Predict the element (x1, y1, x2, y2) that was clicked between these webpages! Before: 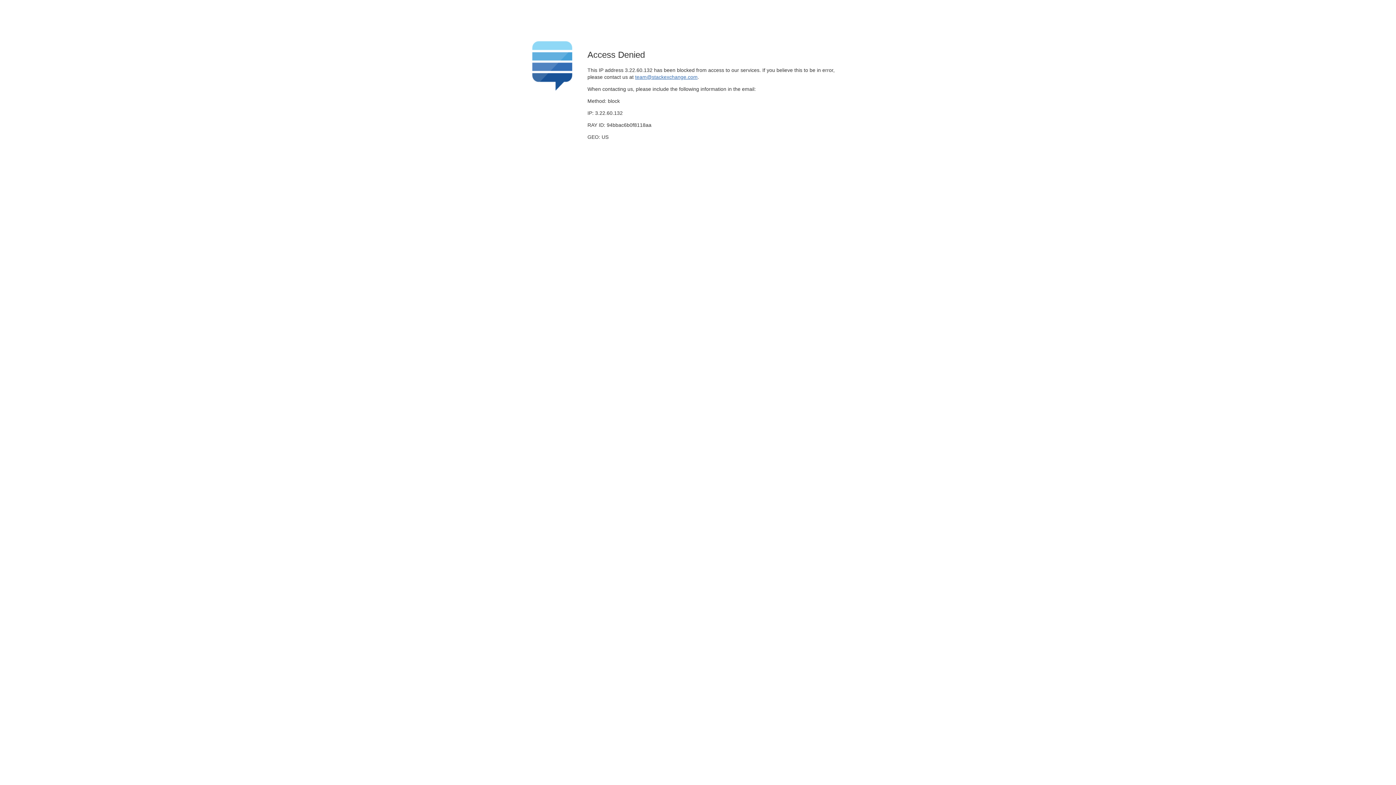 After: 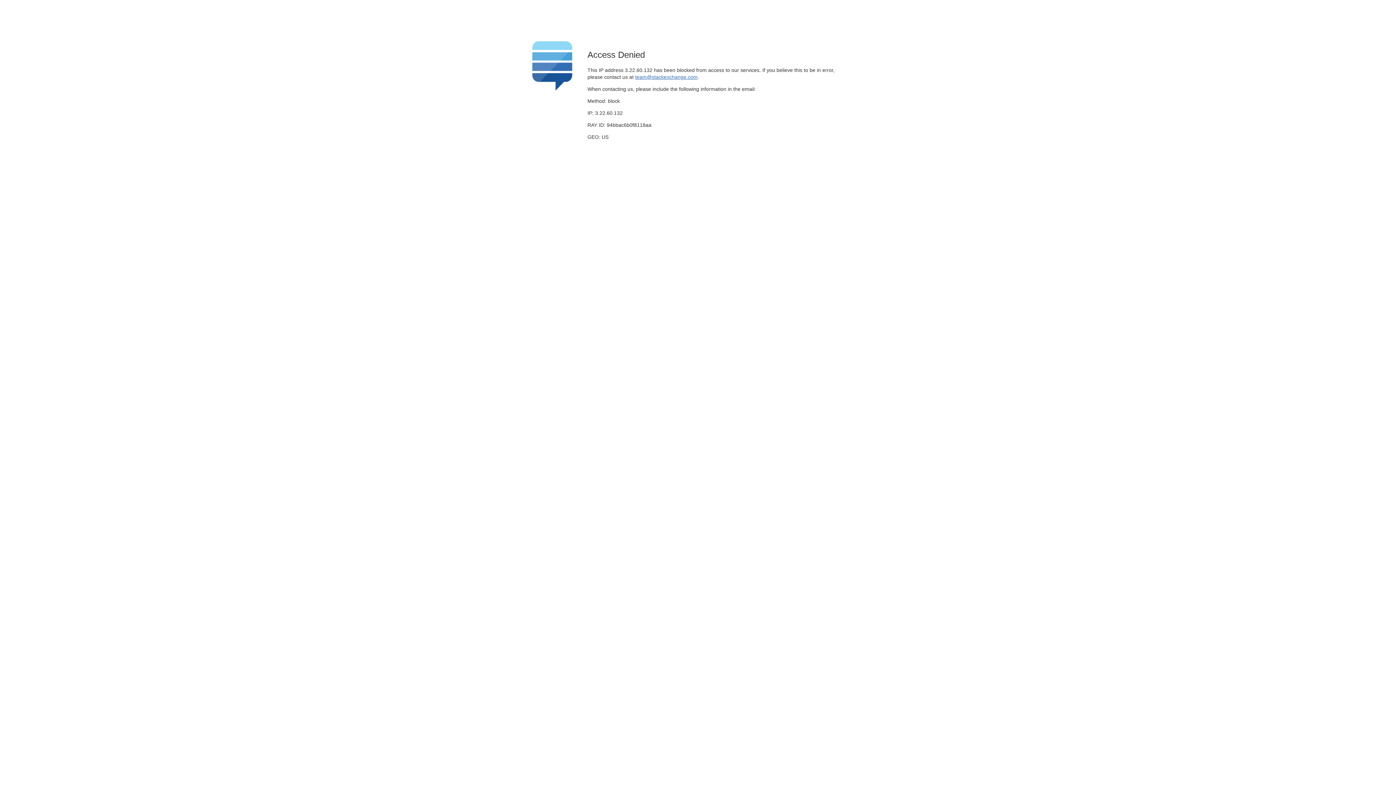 Action: bbox: (635, 74, 697, 79) label: team@stackexchange.com